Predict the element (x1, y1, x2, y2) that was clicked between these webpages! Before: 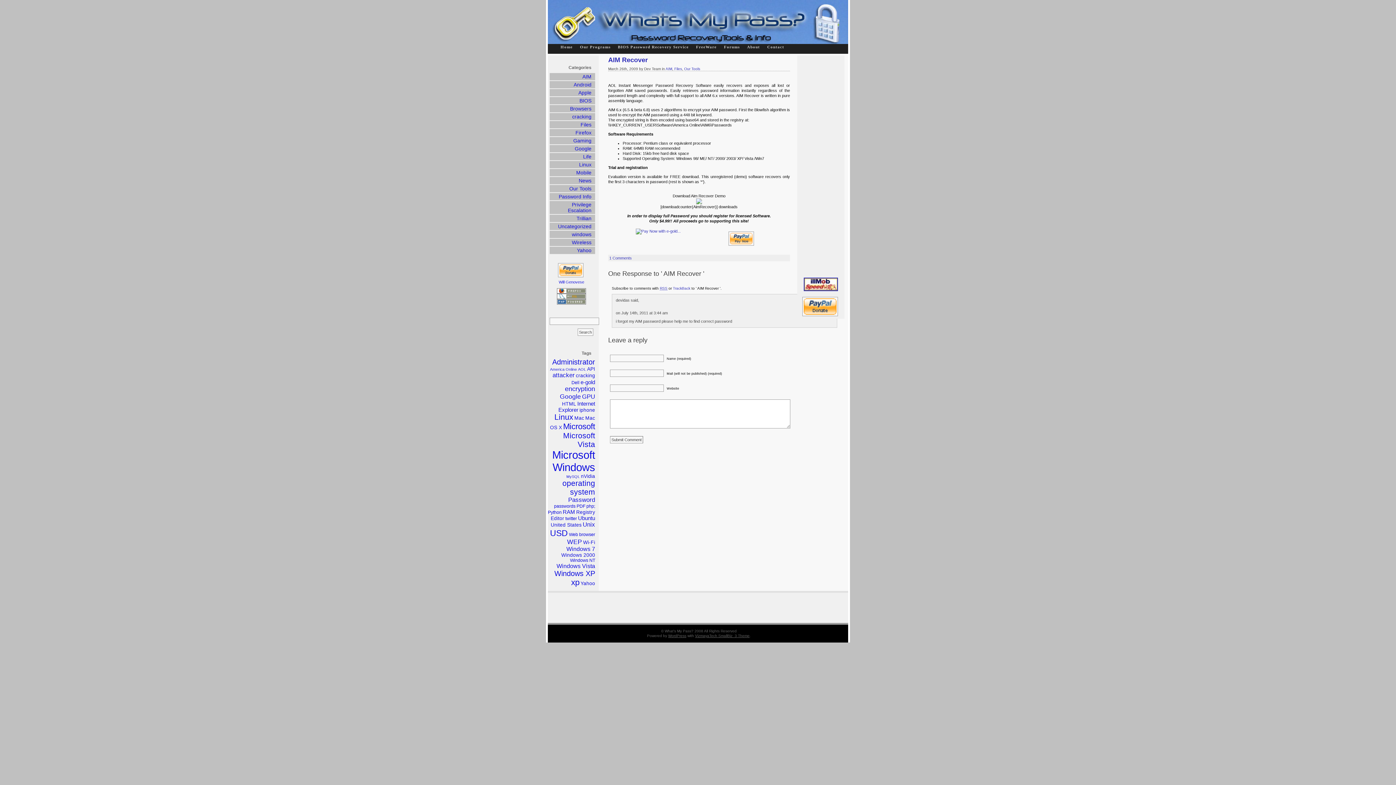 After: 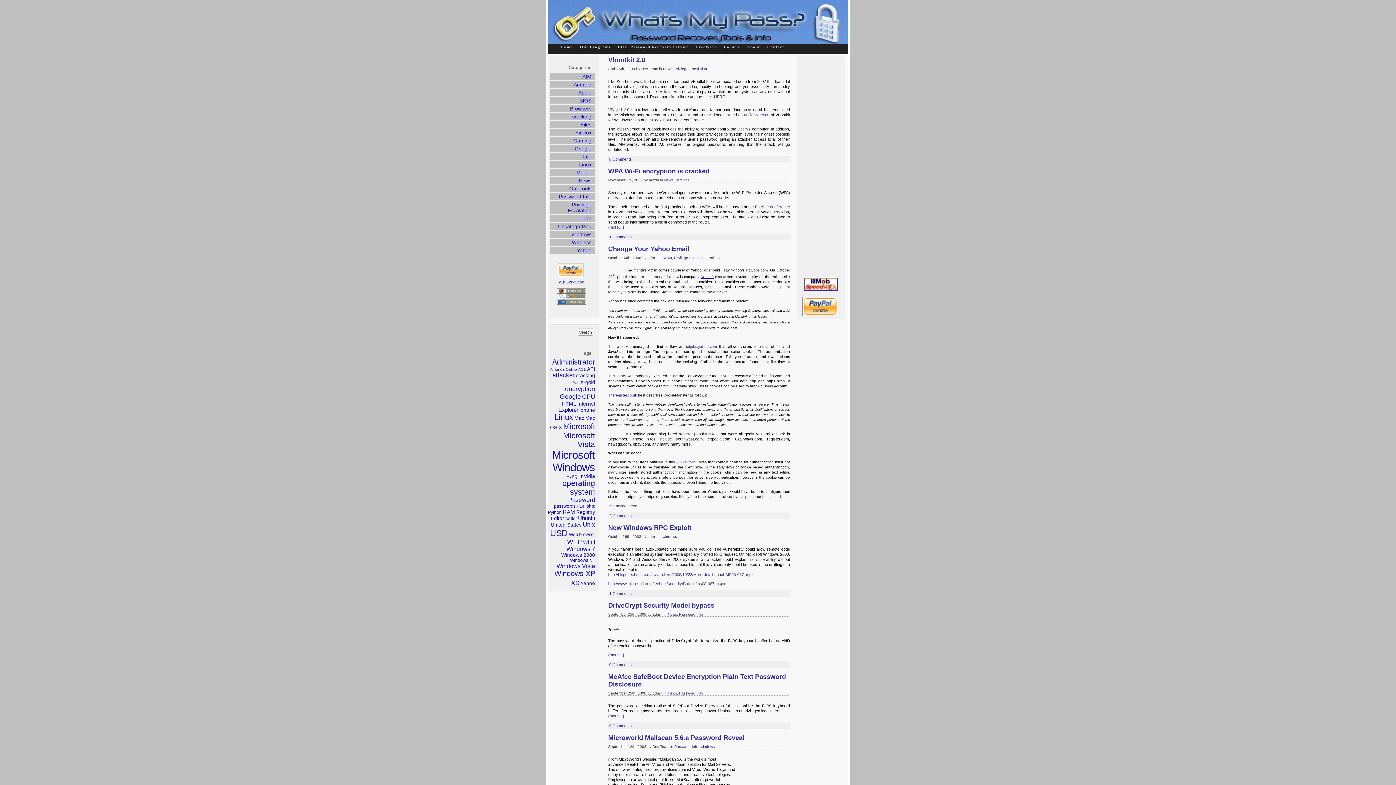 Action: label: attacker (8 items) bbox: (552, 372, 574, 378)